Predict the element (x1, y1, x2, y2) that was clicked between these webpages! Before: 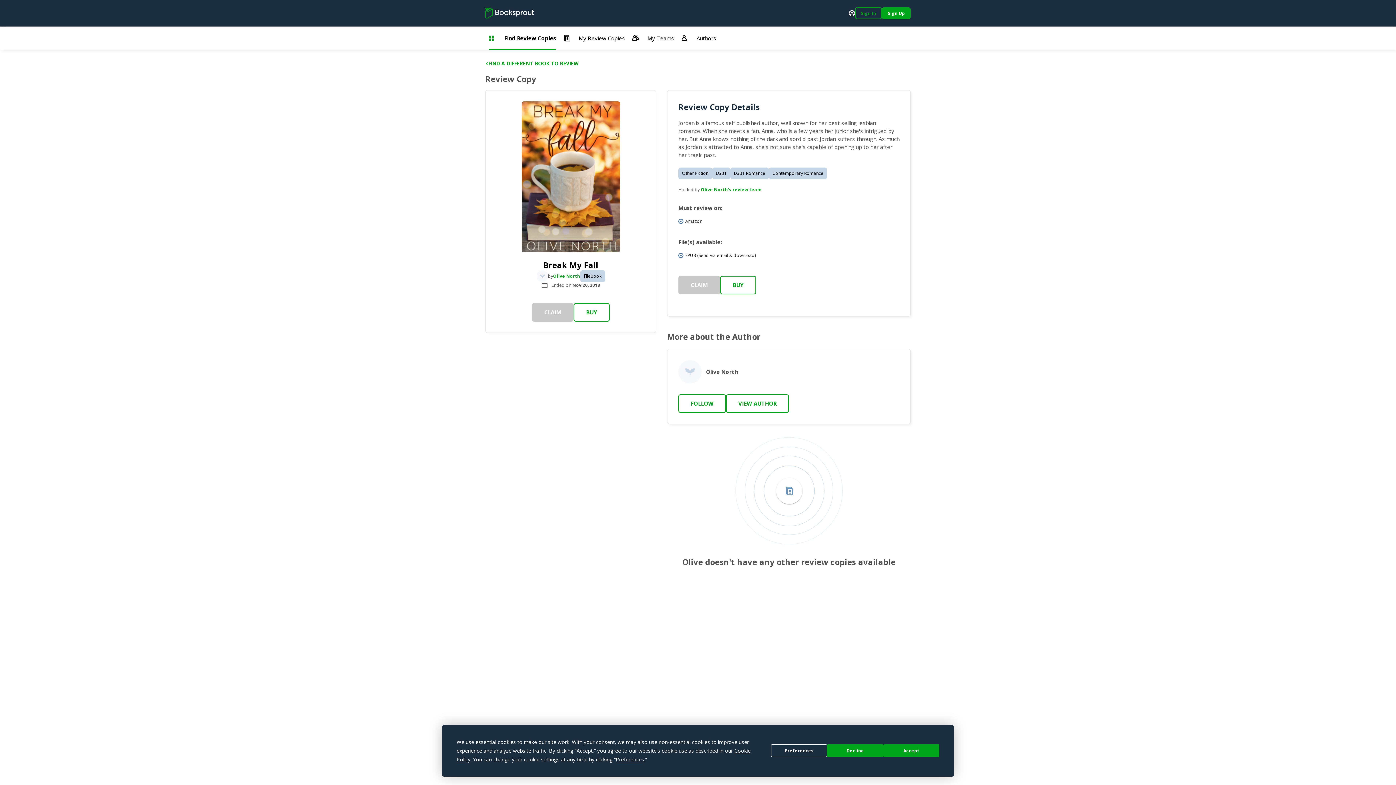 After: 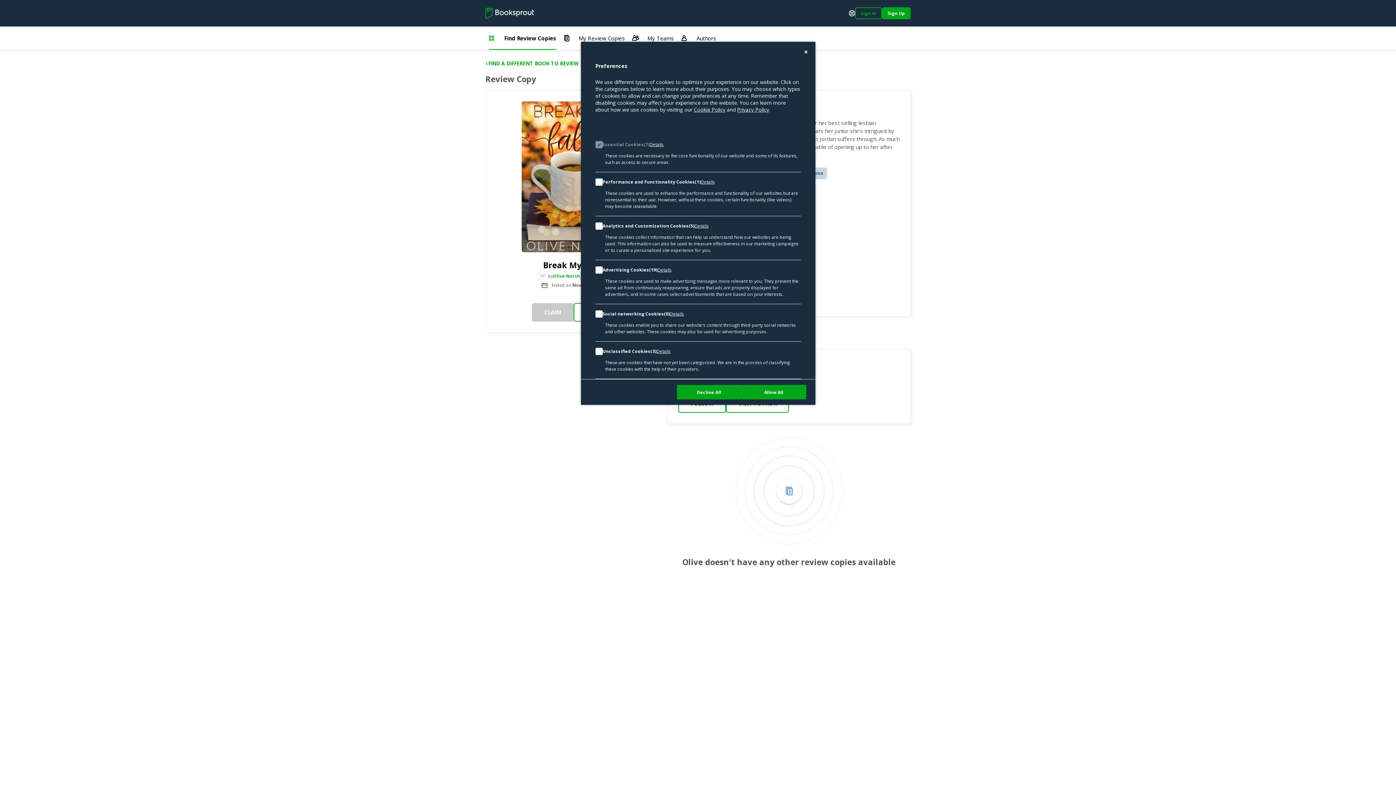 Action: bbox: (616, 756, 644, 763) label: Preferences